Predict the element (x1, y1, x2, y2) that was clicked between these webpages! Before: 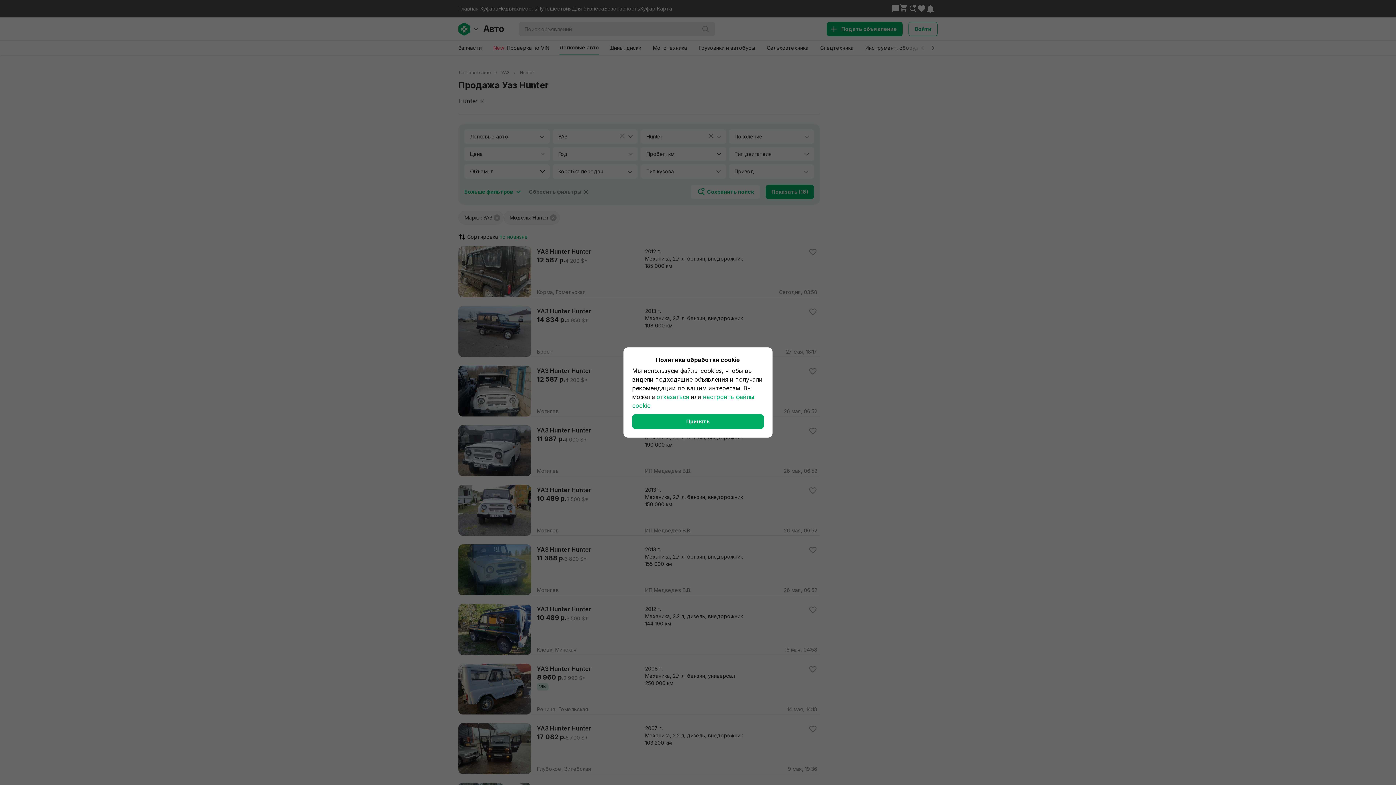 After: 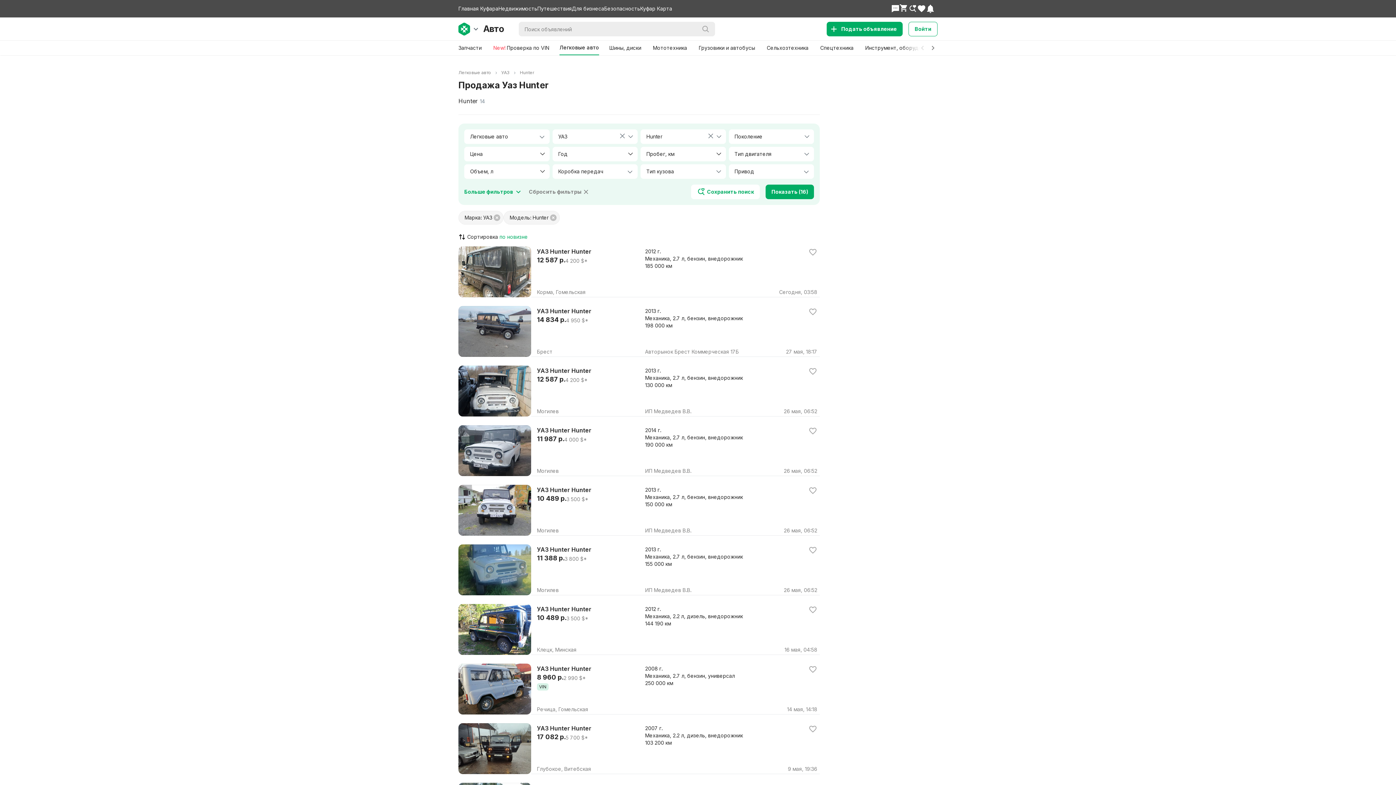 Action: label: отказаться bbox: (656, 393, 689, 400)